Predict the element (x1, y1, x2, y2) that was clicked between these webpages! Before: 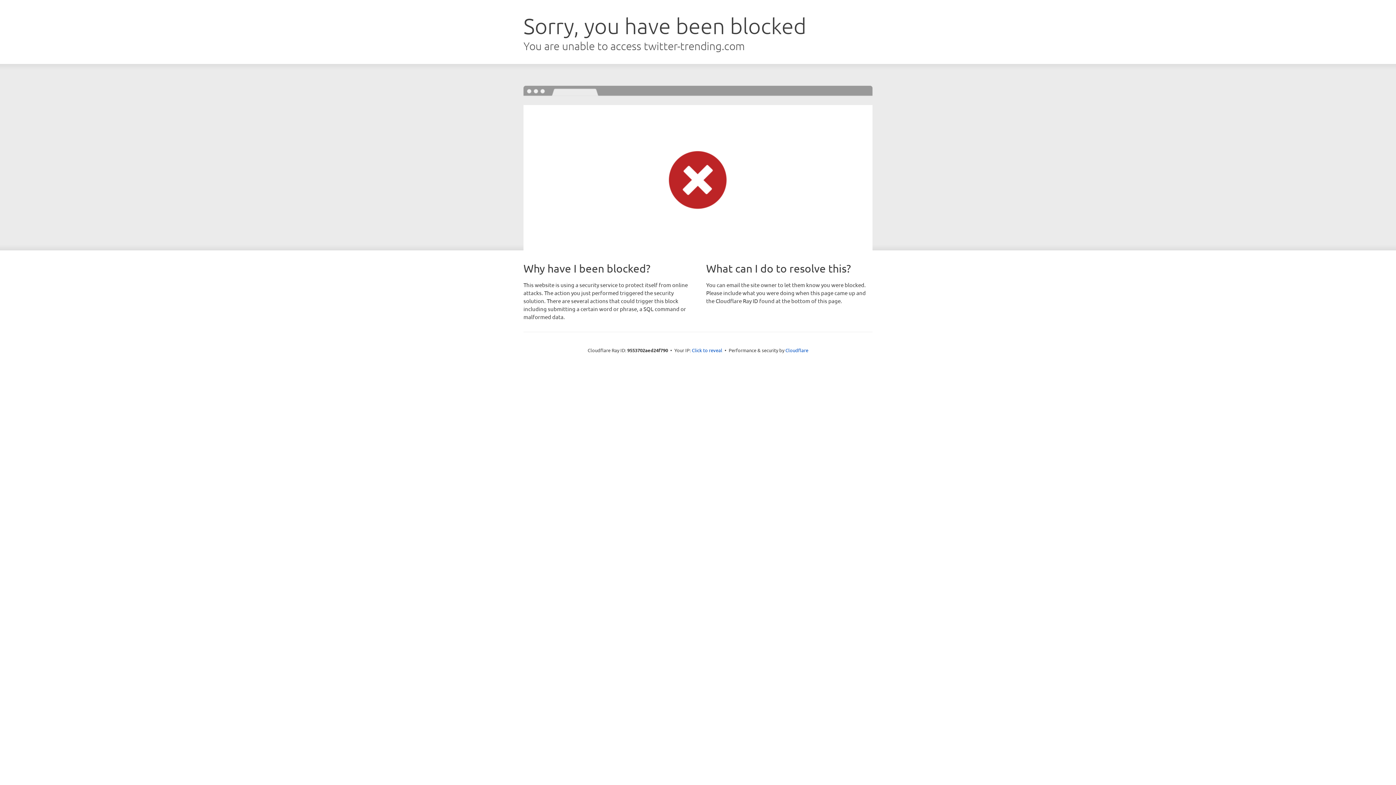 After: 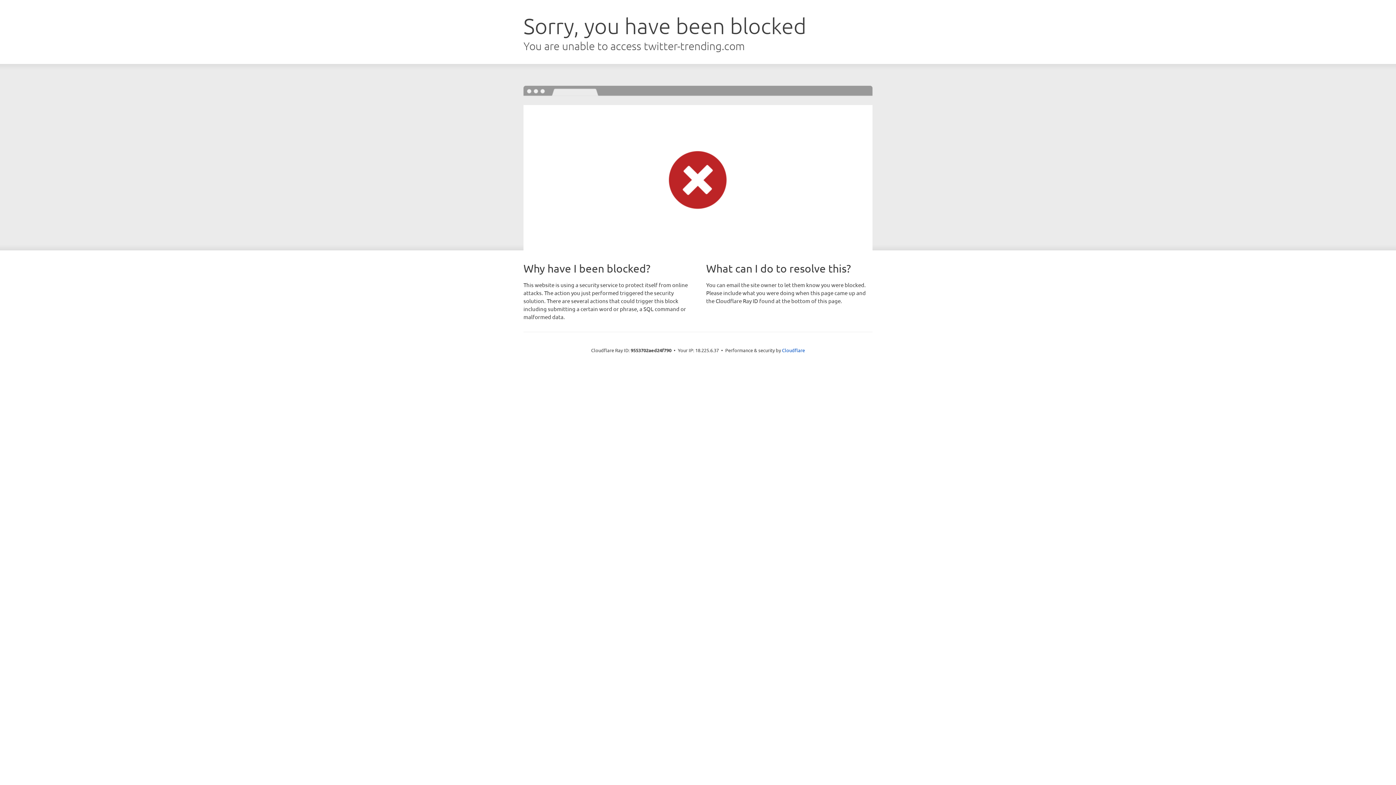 Action: bbox: (692, 346, 722, 353) label: Click to reveal